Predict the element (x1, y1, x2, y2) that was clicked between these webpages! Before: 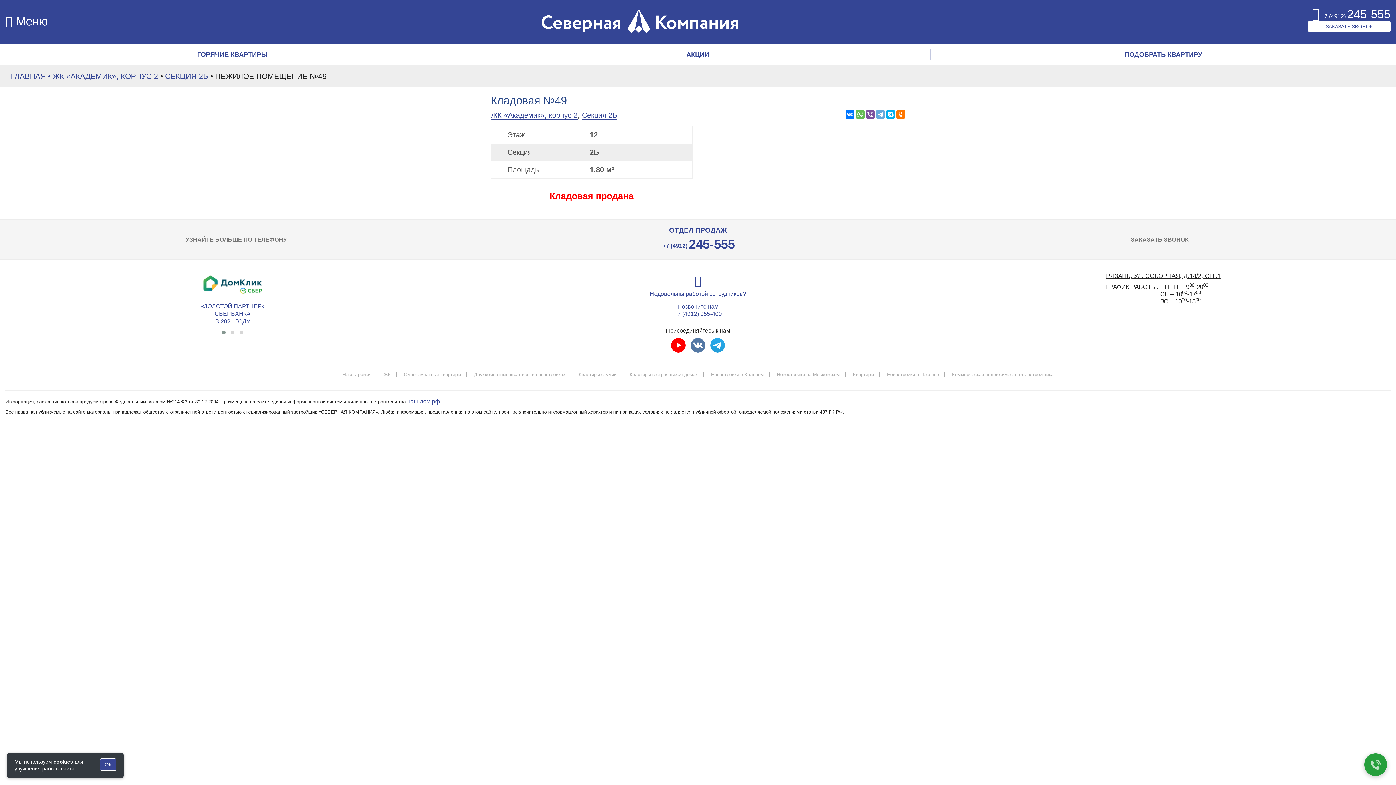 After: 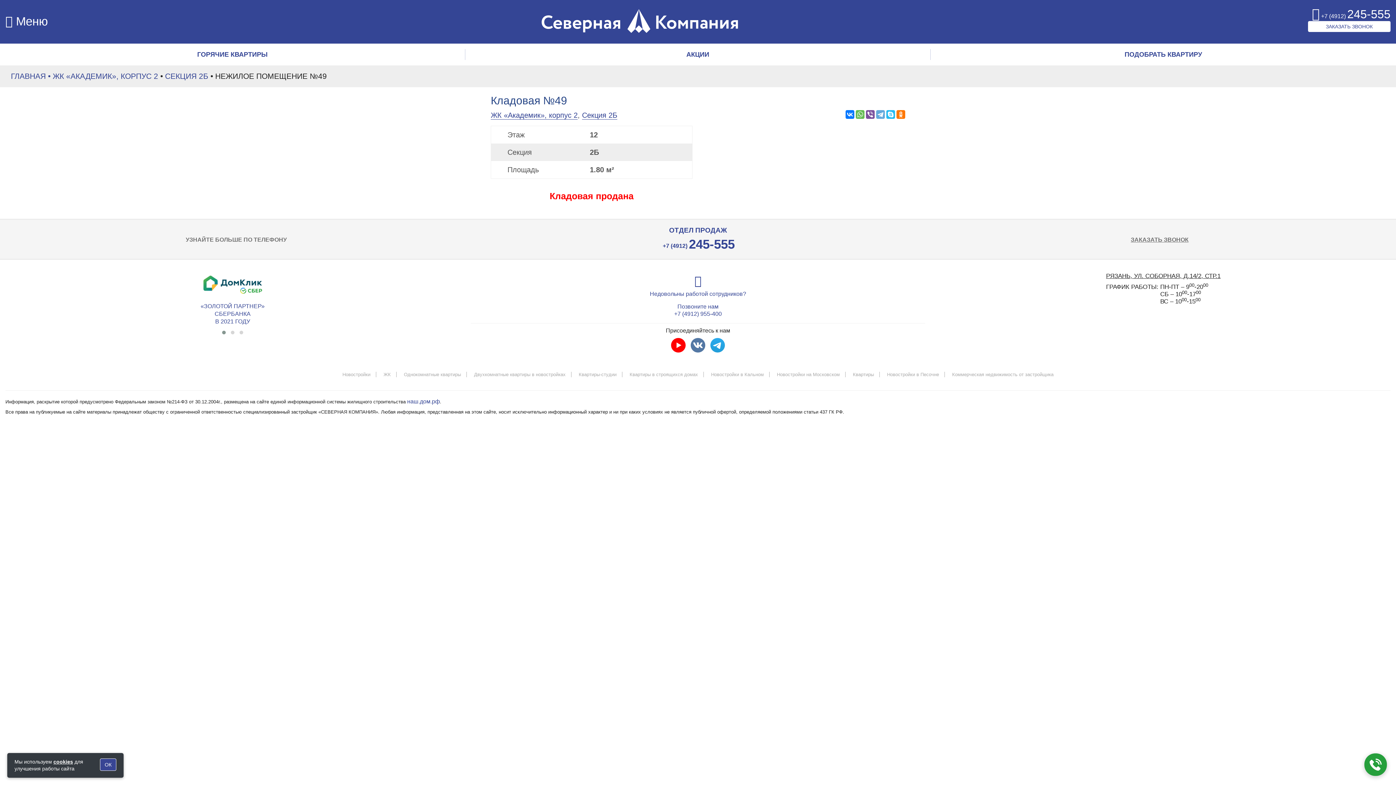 Action: bbox: (886, 110, 895, 118)